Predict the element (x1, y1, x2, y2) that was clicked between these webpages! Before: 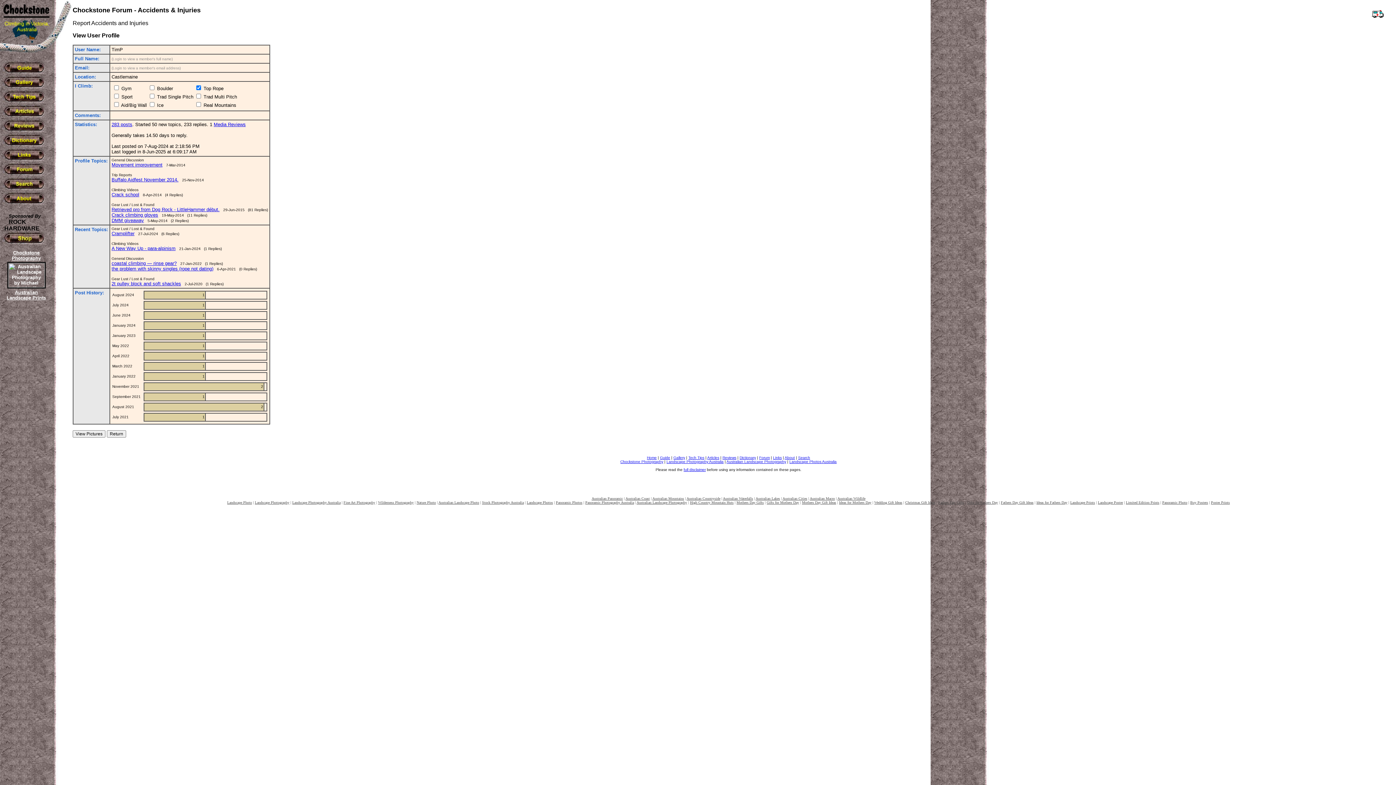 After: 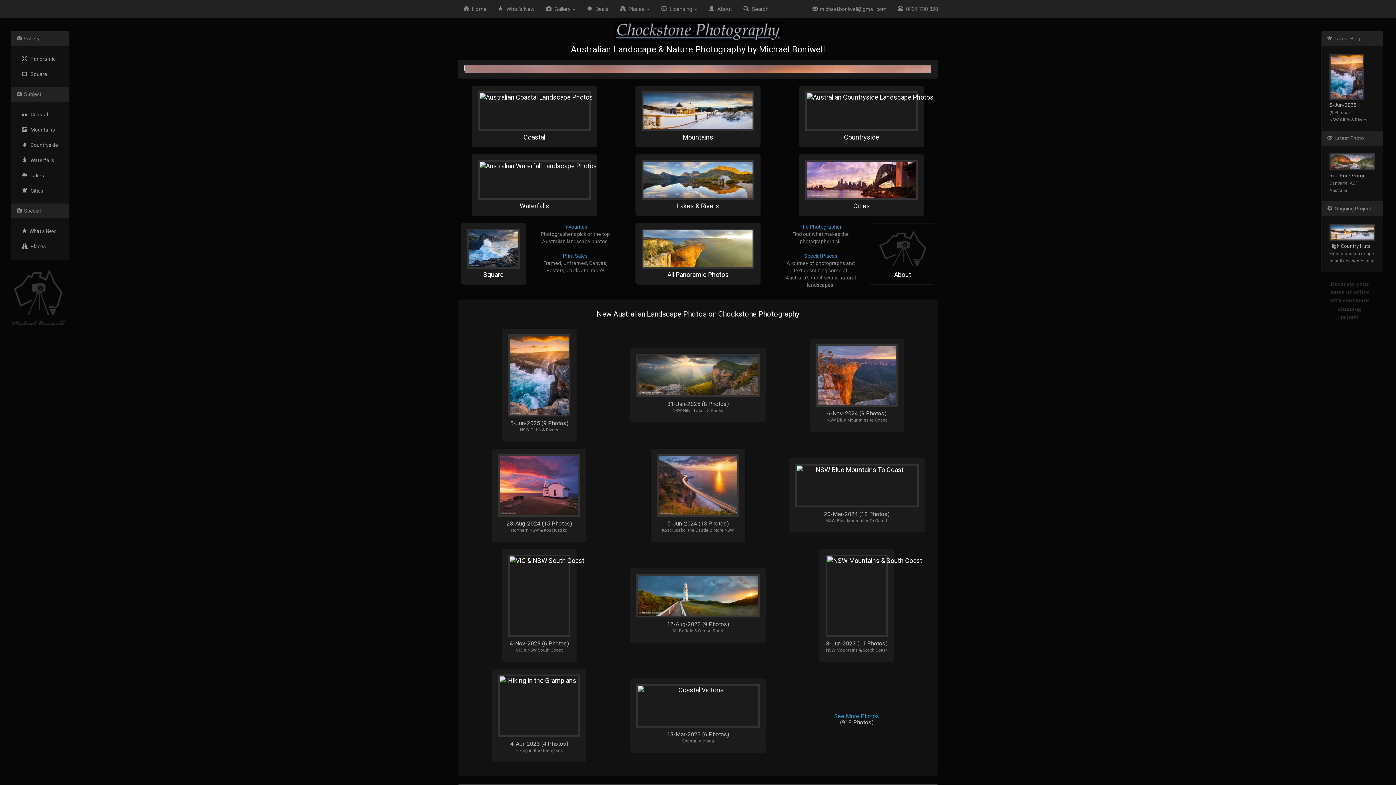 Action: label: Chockstone Photography

Australian Landscape Prints bbox: (6, 250, 46, 300)